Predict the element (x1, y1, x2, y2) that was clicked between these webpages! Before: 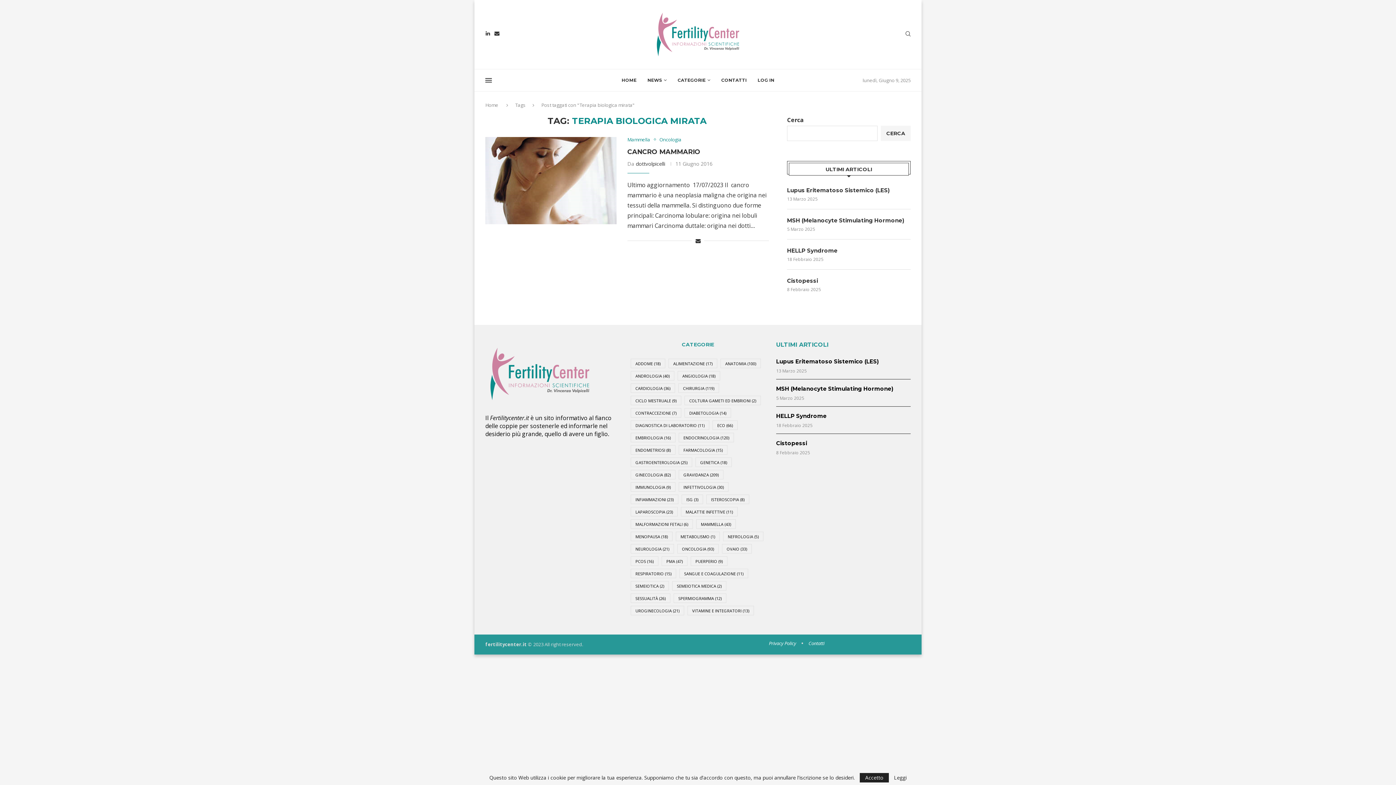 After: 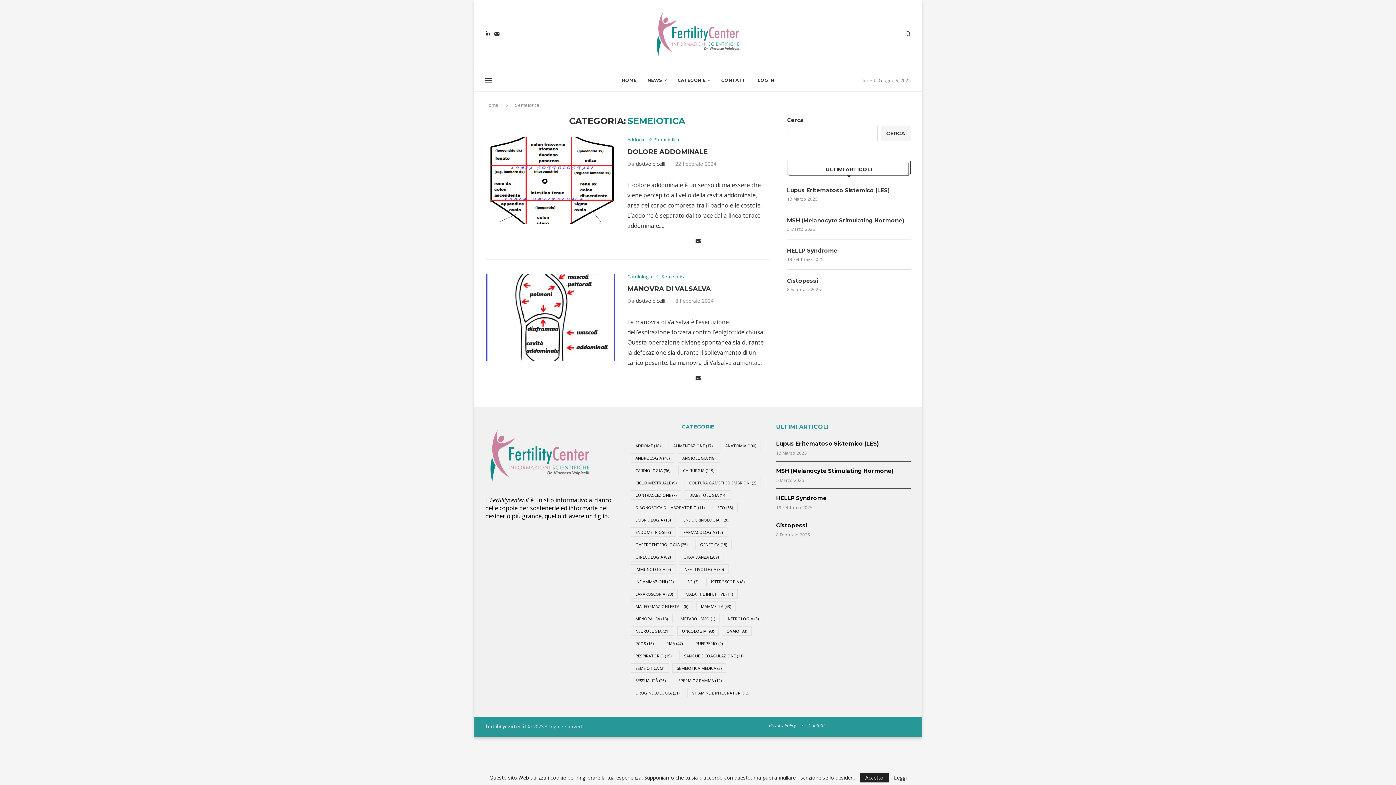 Action: label: Semeiotica (2 elementi) bbox: (630, 581, 669, 590)